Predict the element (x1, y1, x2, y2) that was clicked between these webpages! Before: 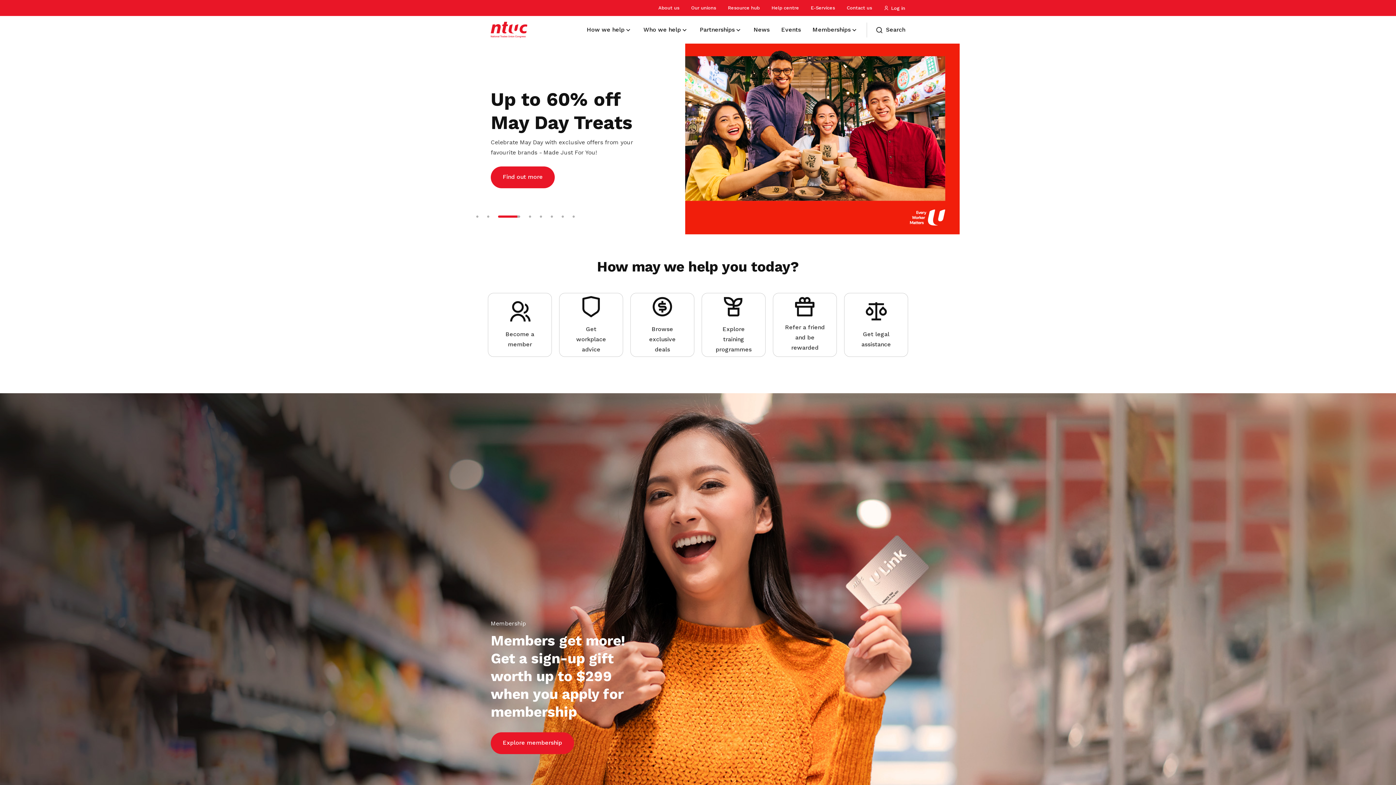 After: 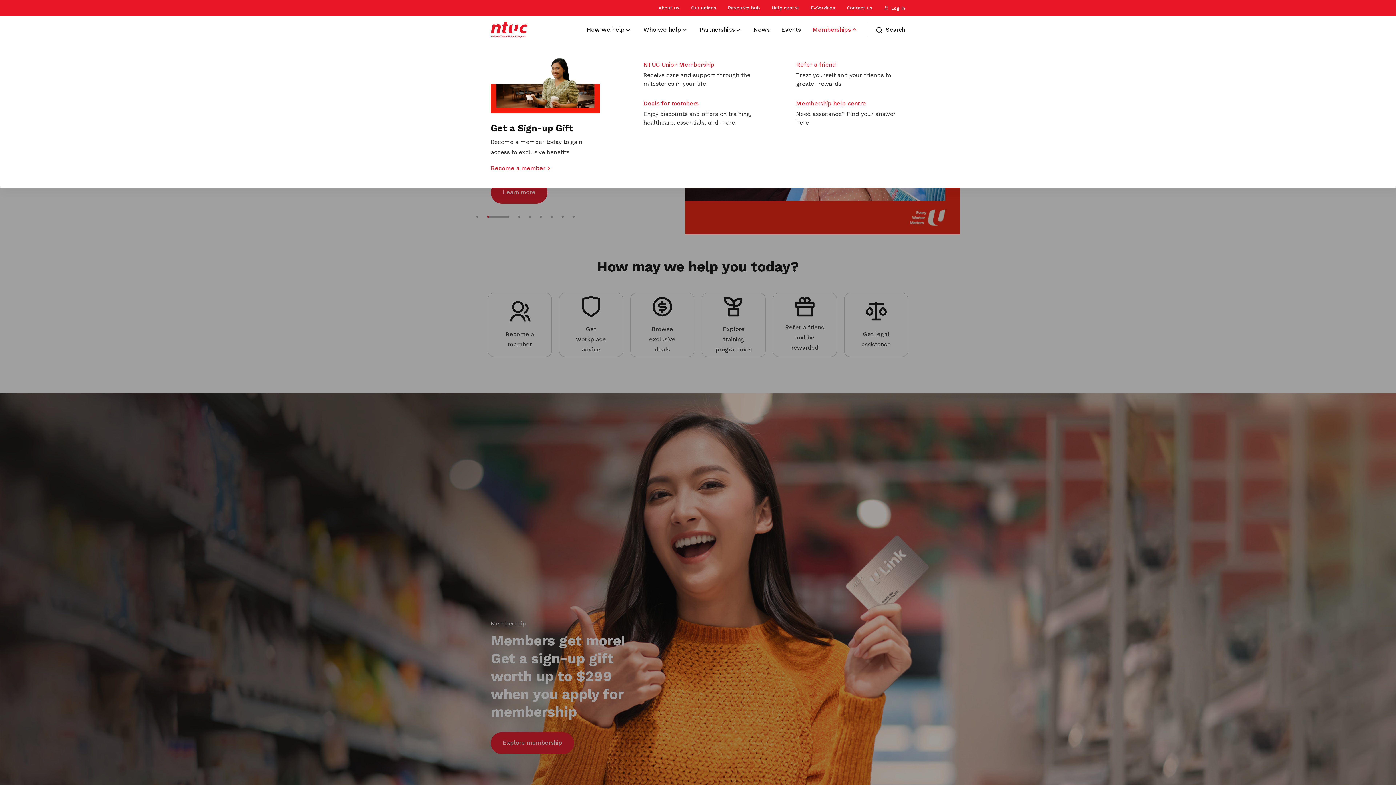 Action: bbox: (812, 22, 858, 36) label: Memberships